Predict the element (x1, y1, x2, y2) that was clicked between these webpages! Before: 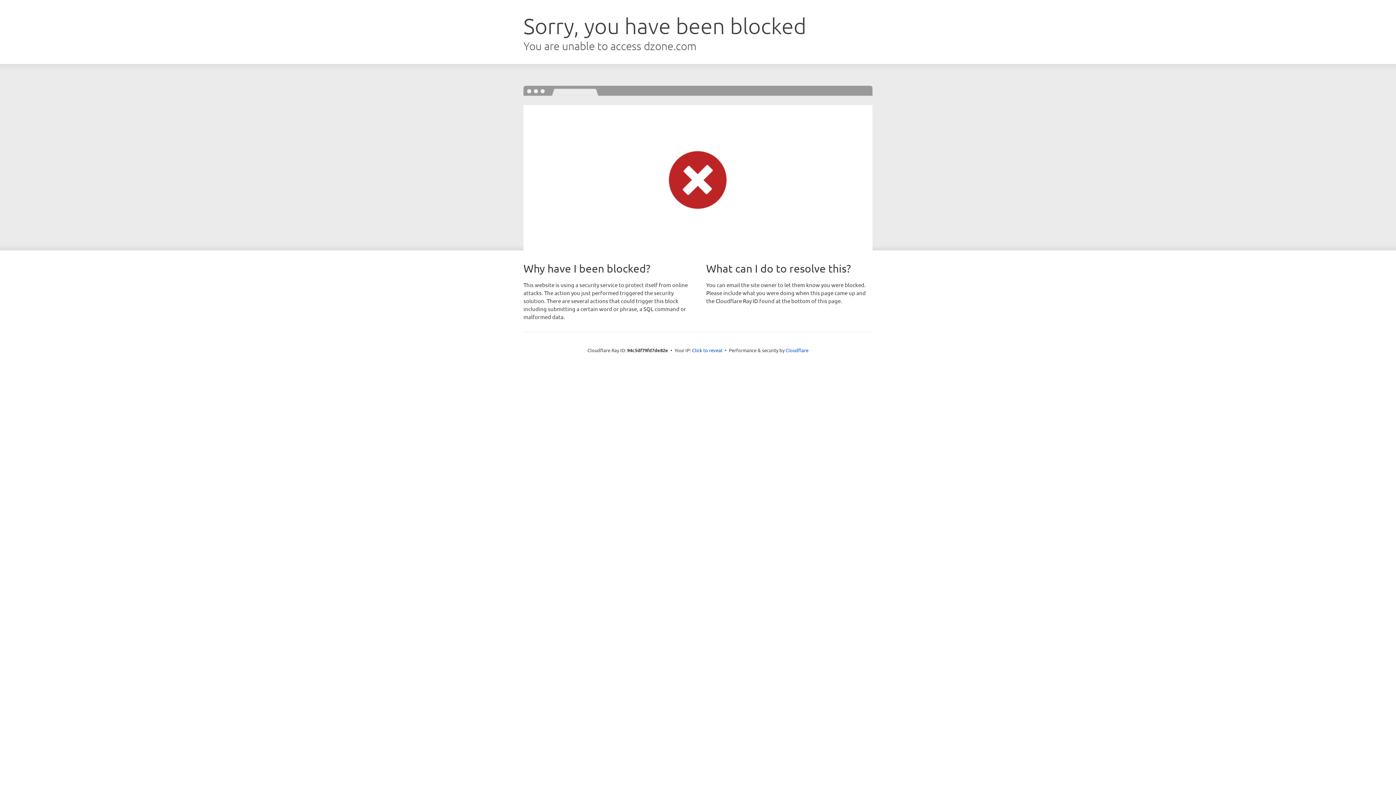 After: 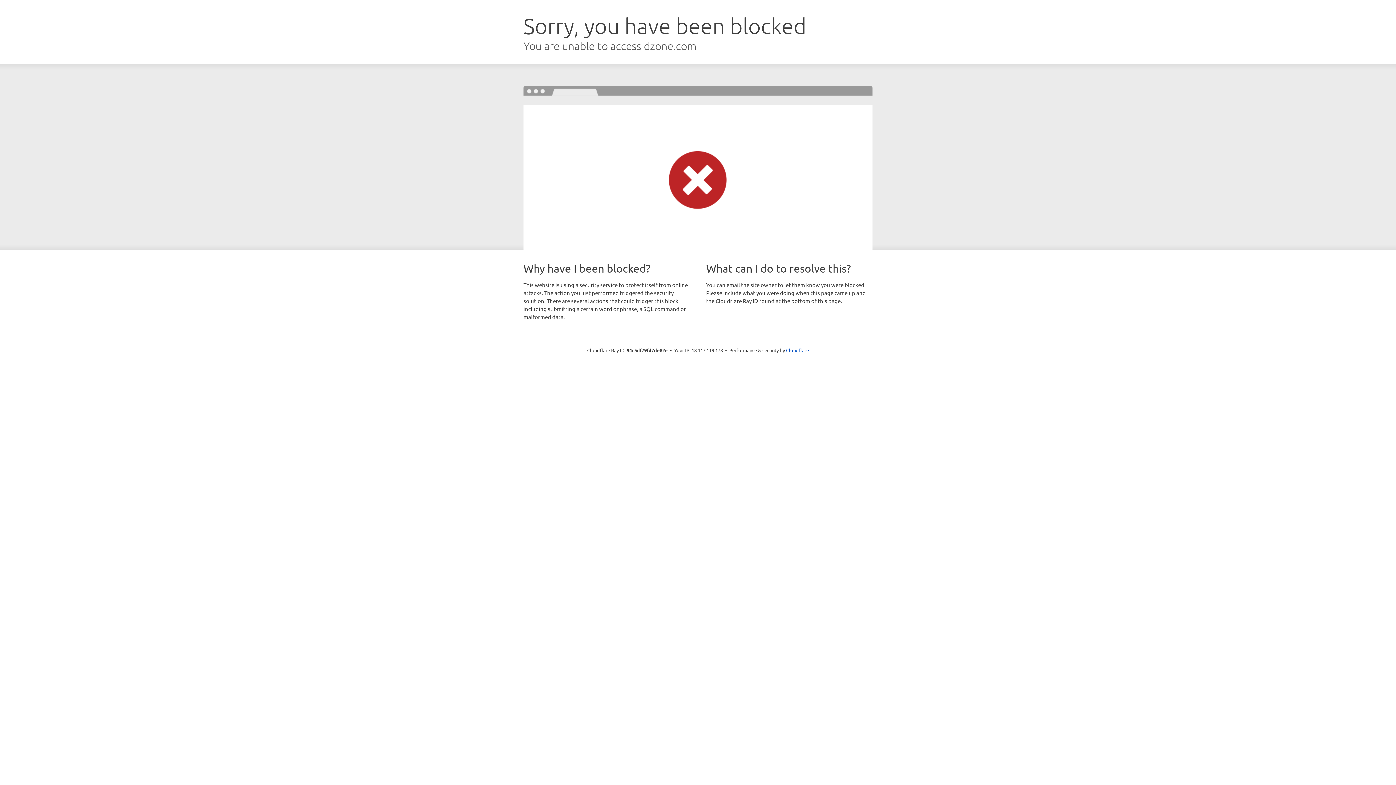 Action: label: Click to reveal bbox: (692, 346, 722, 353)